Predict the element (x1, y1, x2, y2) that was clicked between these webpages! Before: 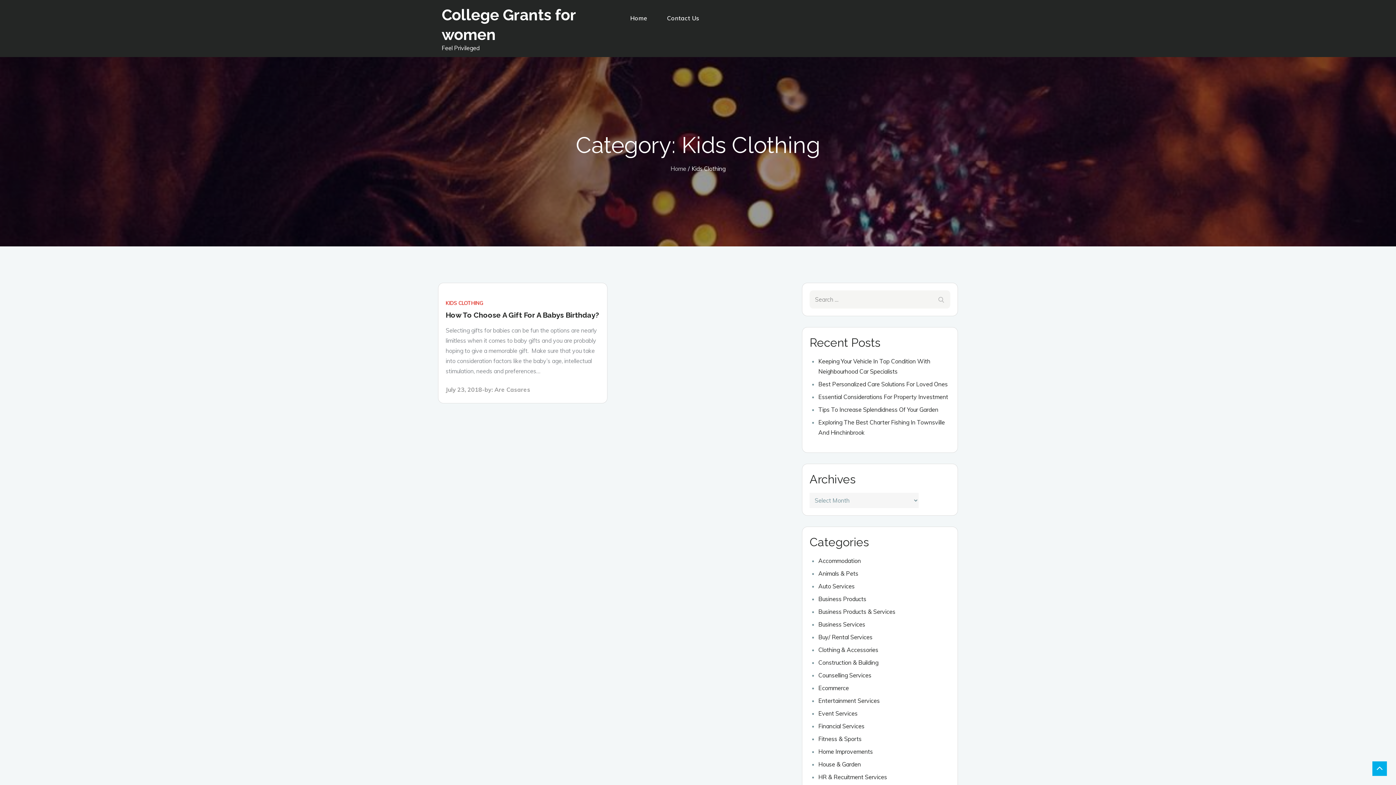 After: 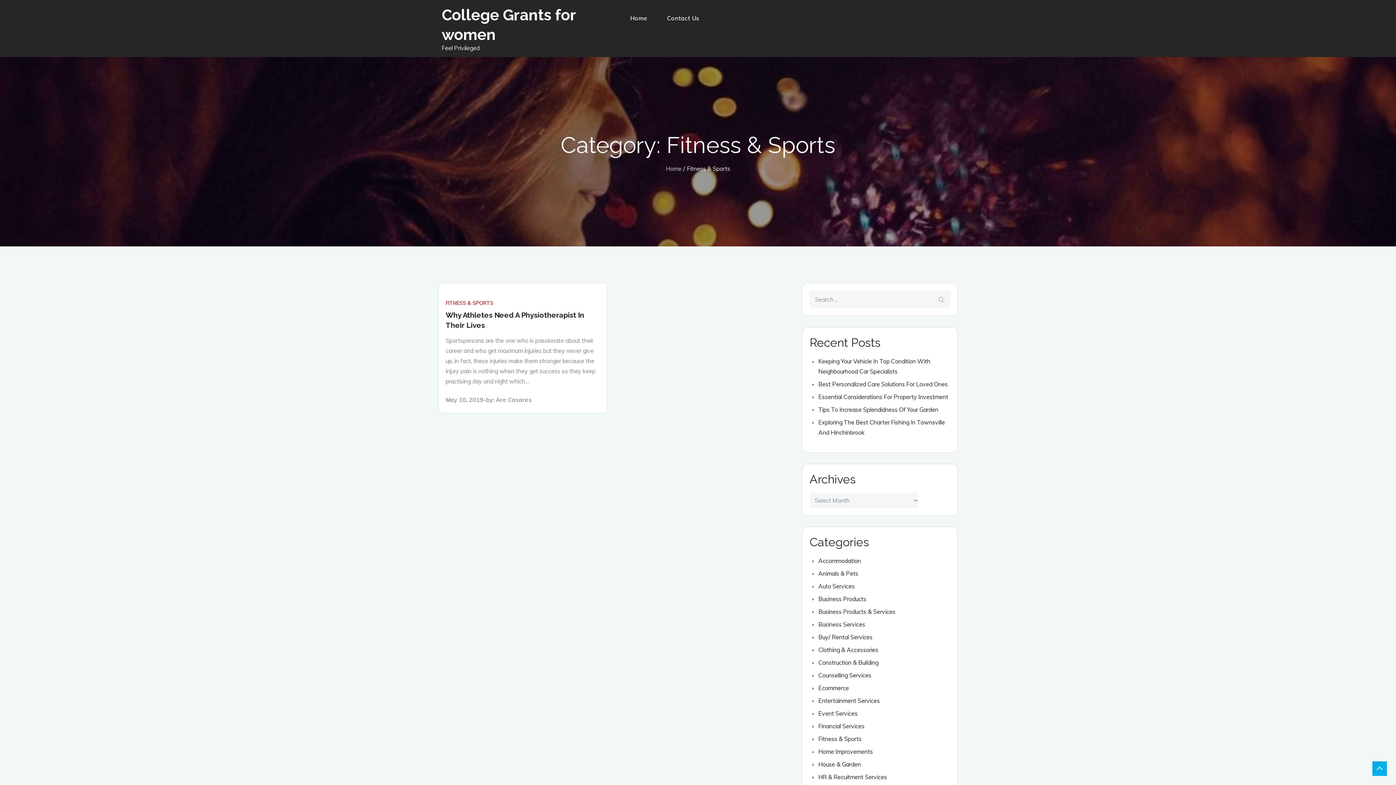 Action: bbox: (818, 735, 861, 742) label: Fitness & Sports